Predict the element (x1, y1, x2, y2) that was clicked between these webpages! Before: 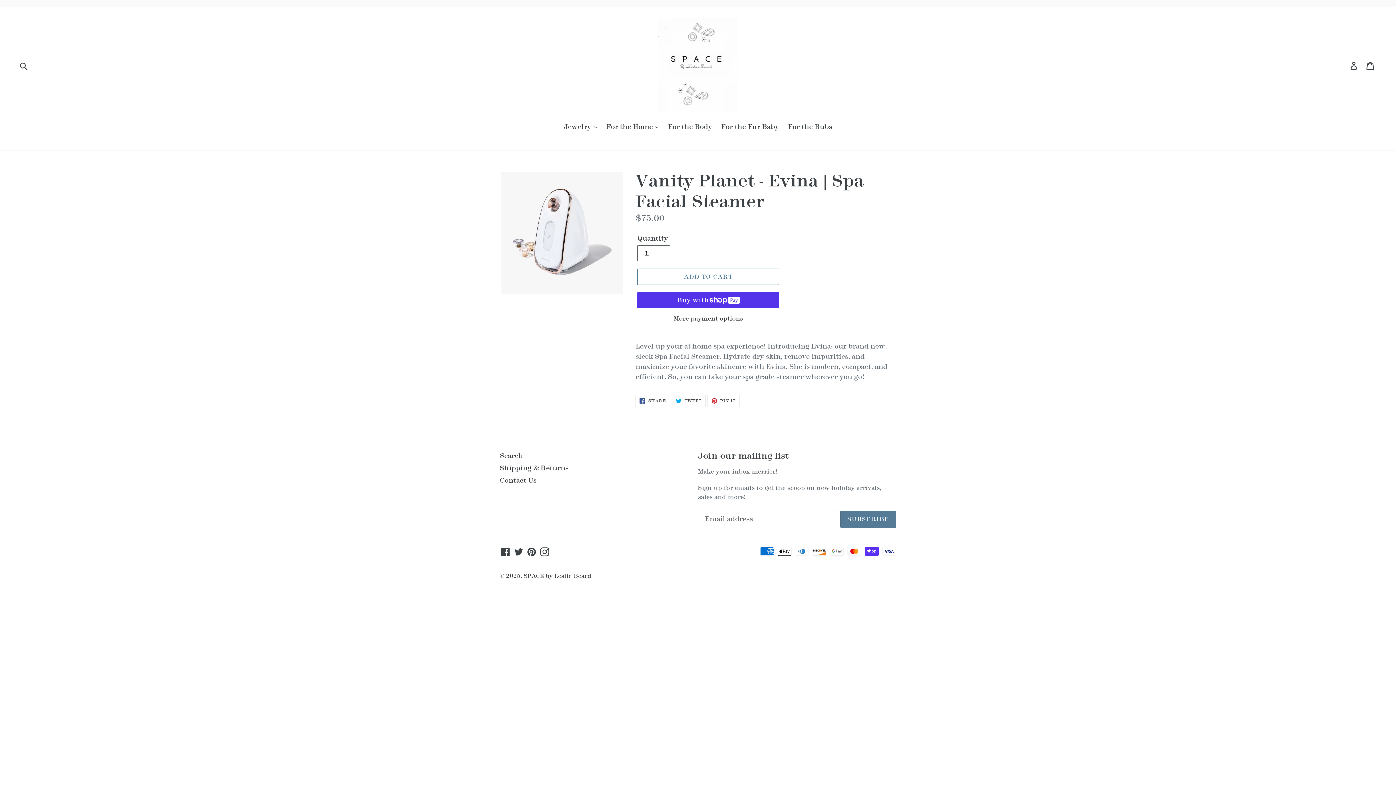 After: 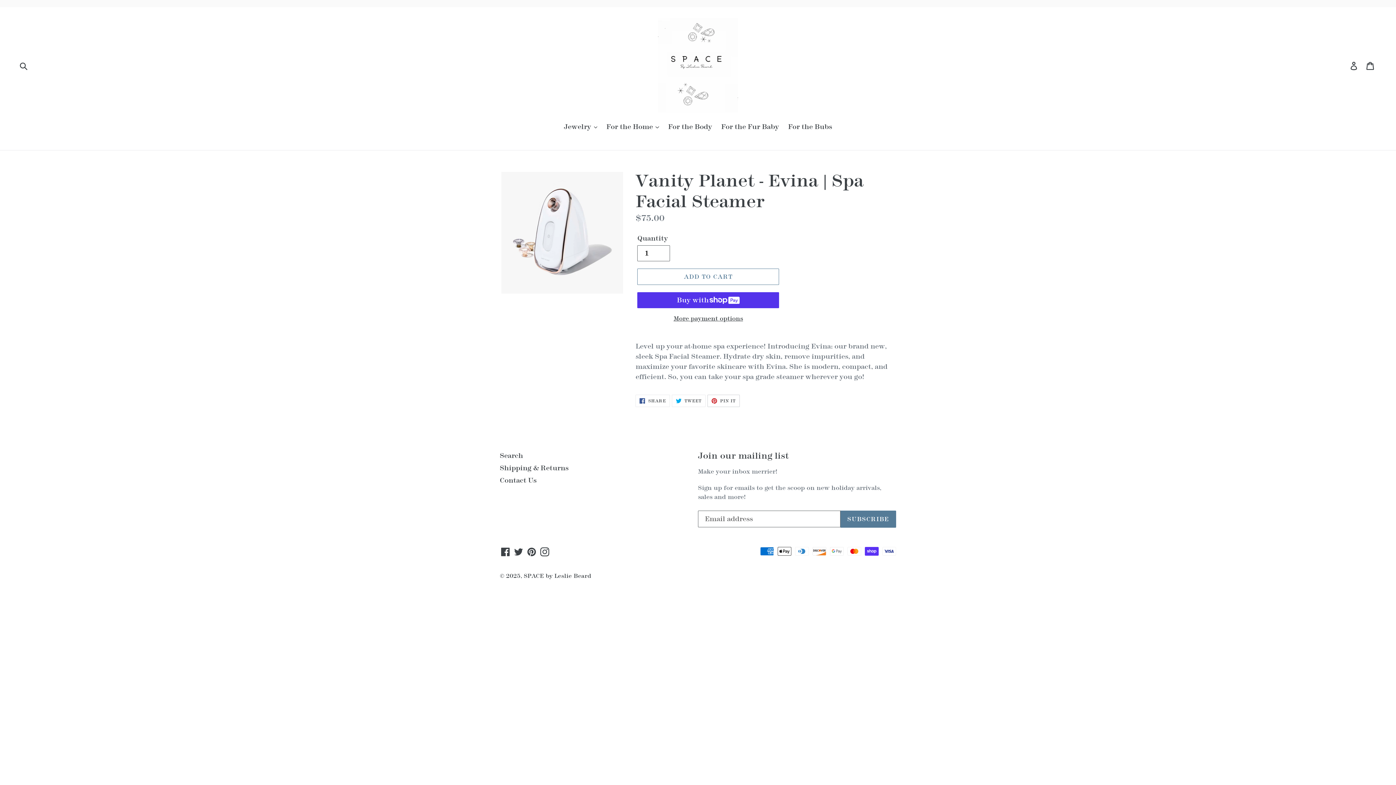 Action: label:  PIN IT
PIN ON PINTEREST bbox: (707, 394, 739, 407)